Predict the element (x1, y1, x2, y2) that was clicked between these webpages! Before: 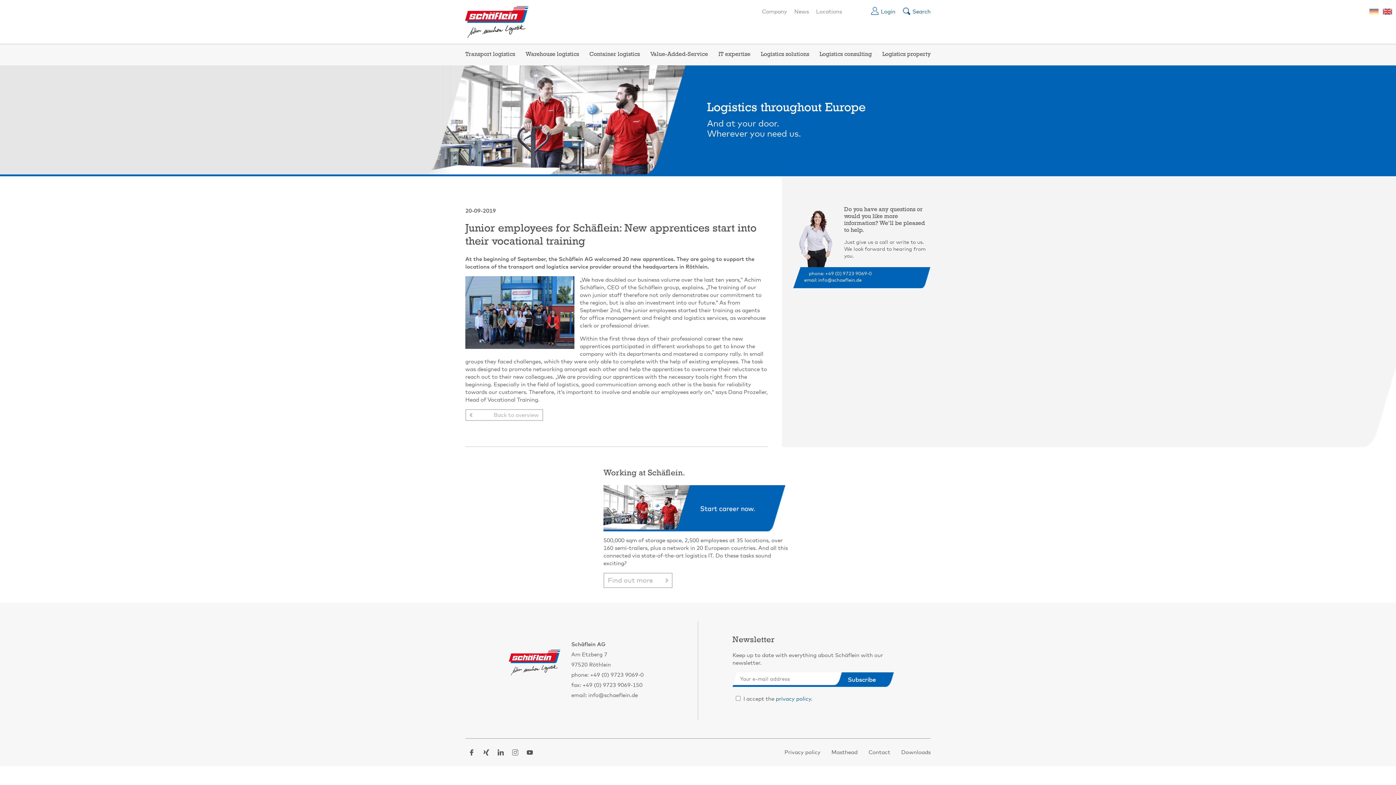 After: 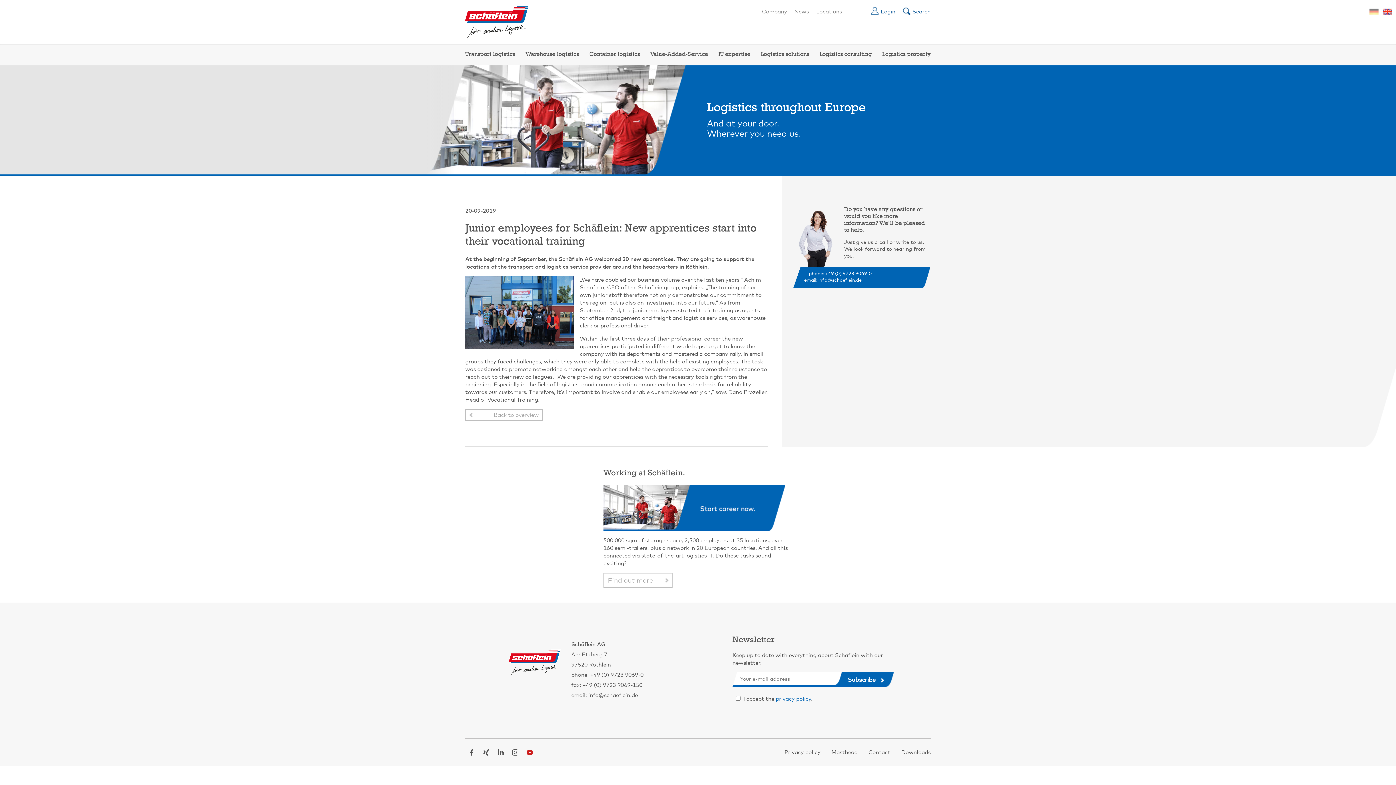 Action: bbox: (523, 742, 536, 755)